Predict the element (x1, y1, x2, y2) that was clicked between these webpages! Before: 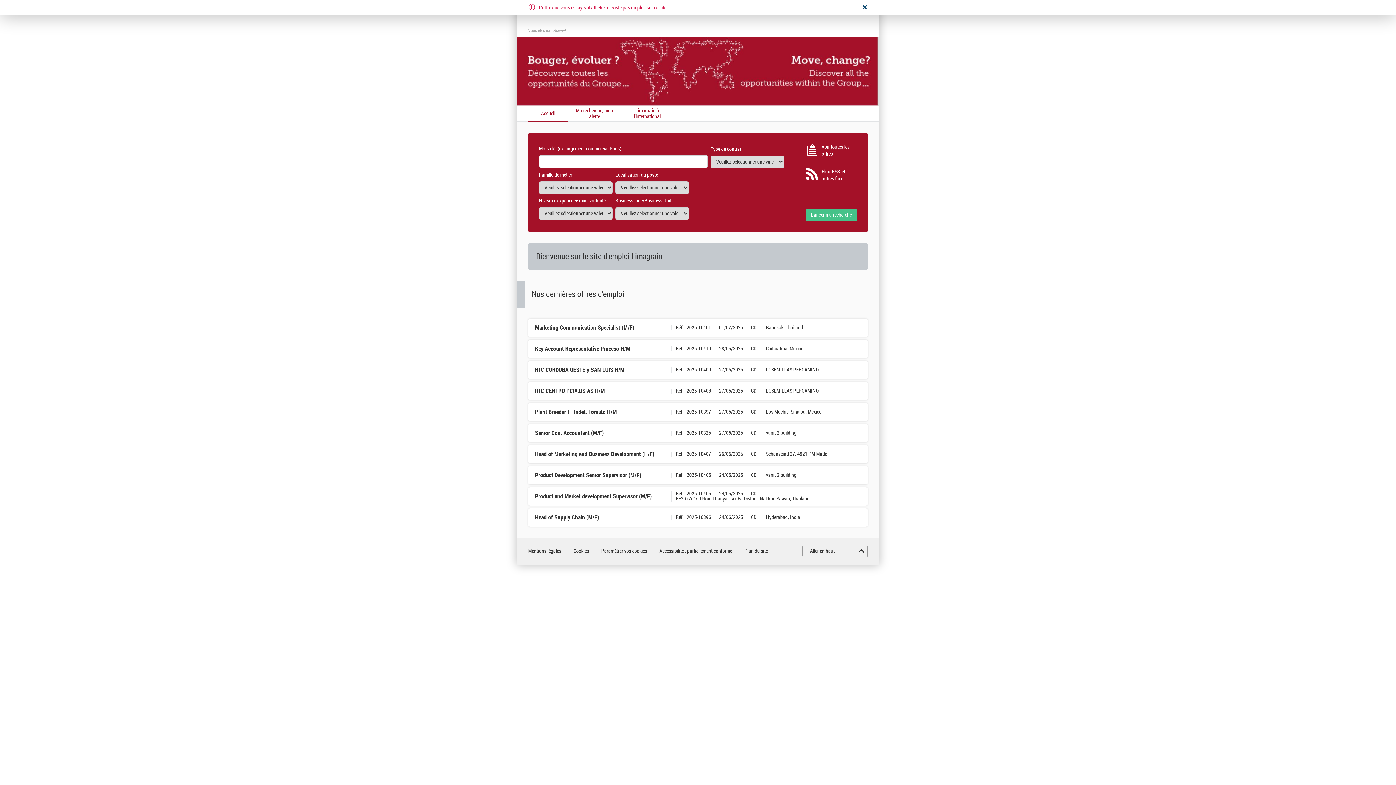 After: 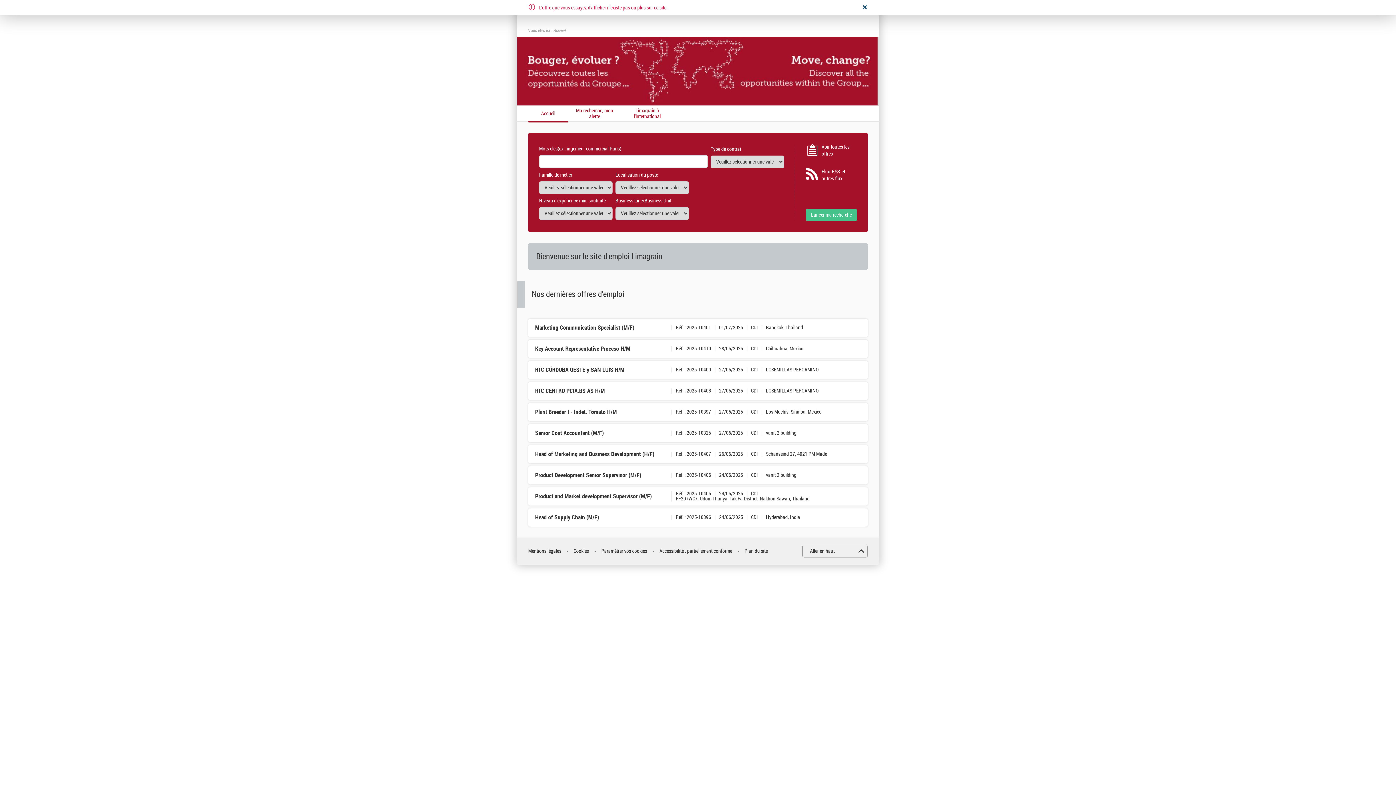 Action: label: Cookies bbox: (573, 548, 589, 555)